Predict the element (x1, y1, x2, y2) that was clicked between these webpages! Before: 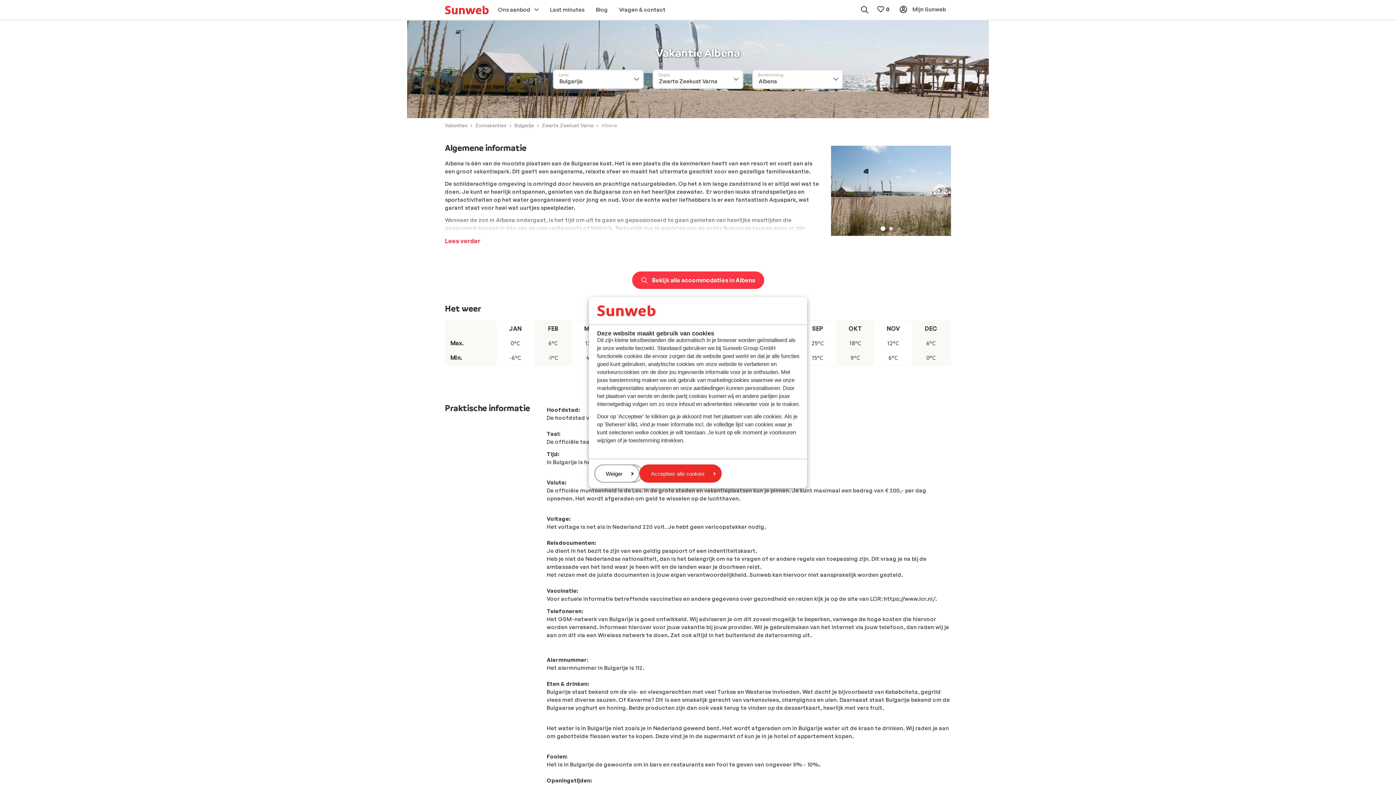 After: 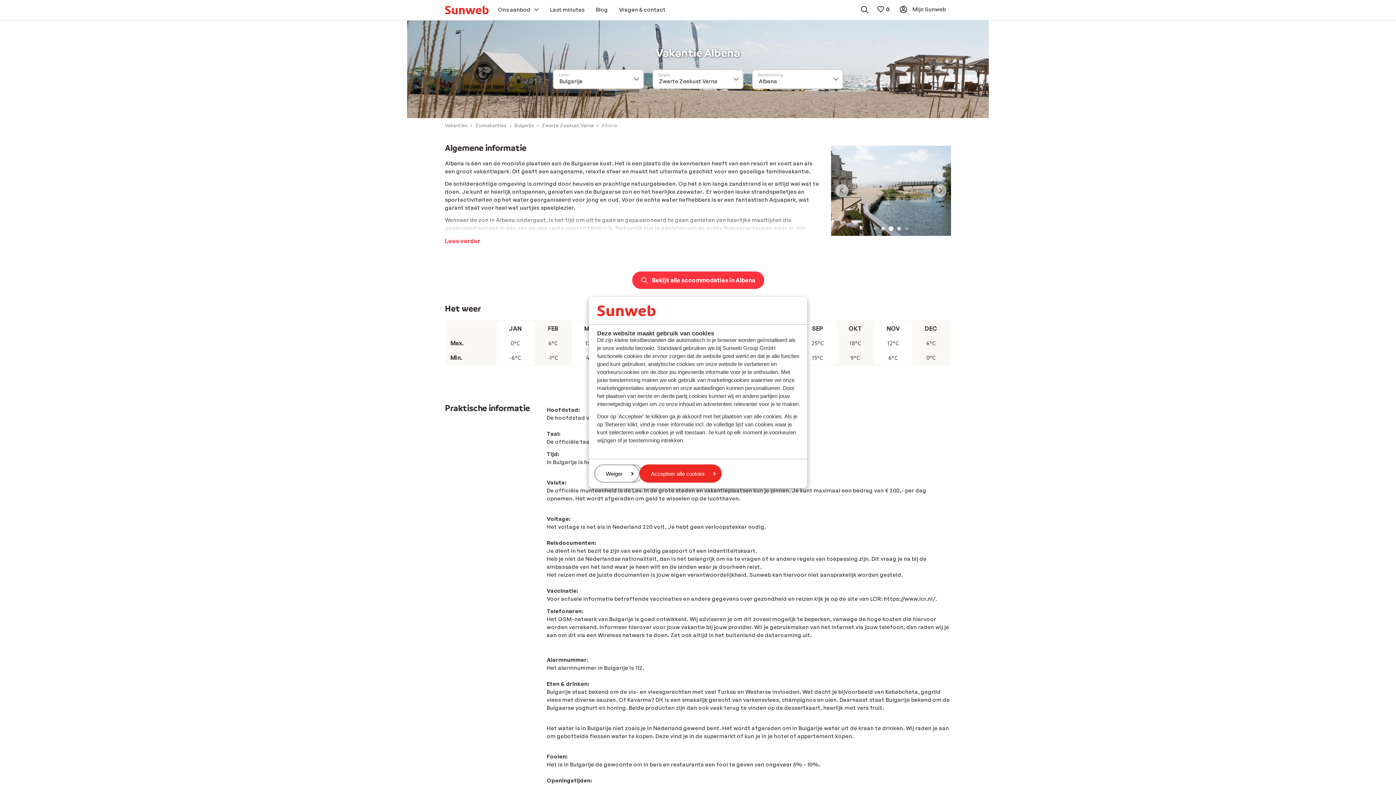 Action: label: Carousel Page 3 bbox: (897, 227, 900, 230)